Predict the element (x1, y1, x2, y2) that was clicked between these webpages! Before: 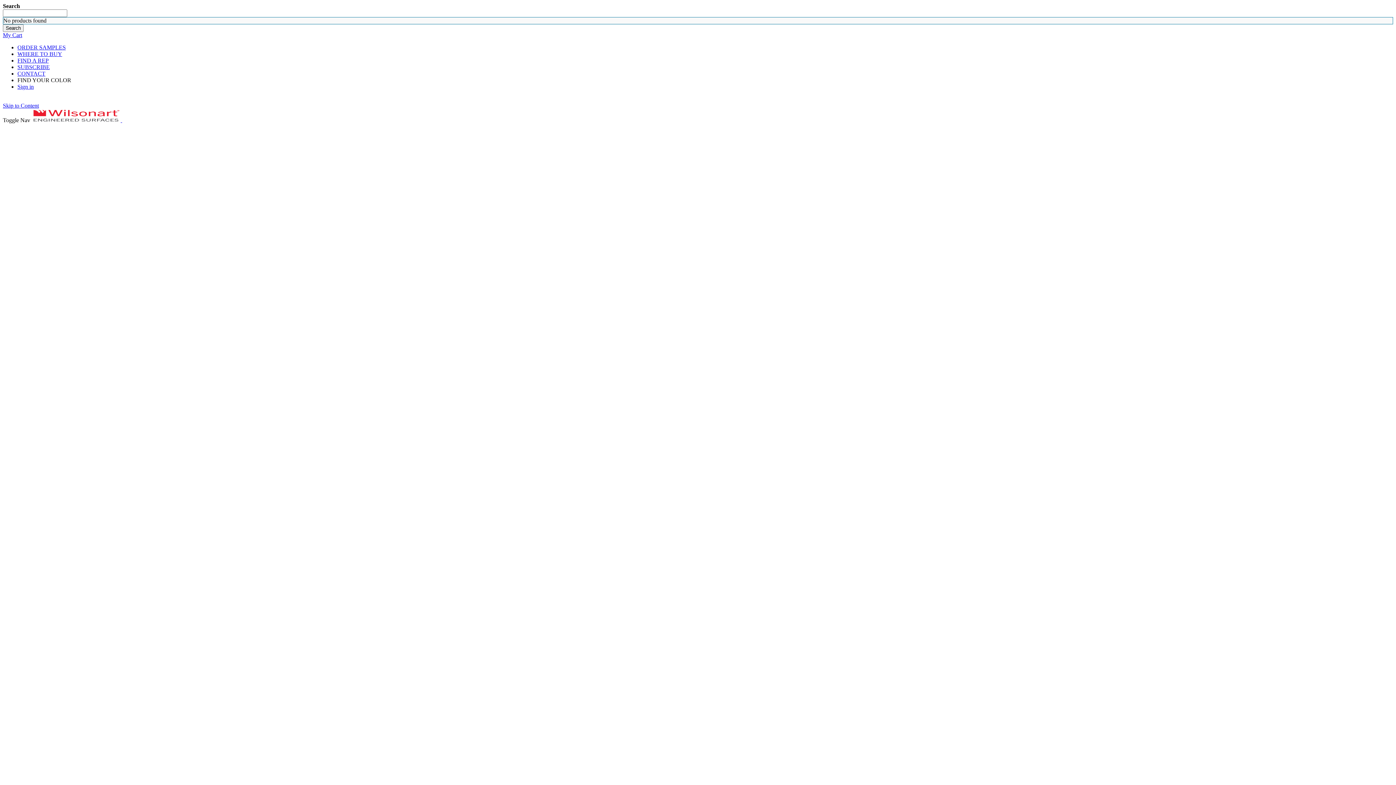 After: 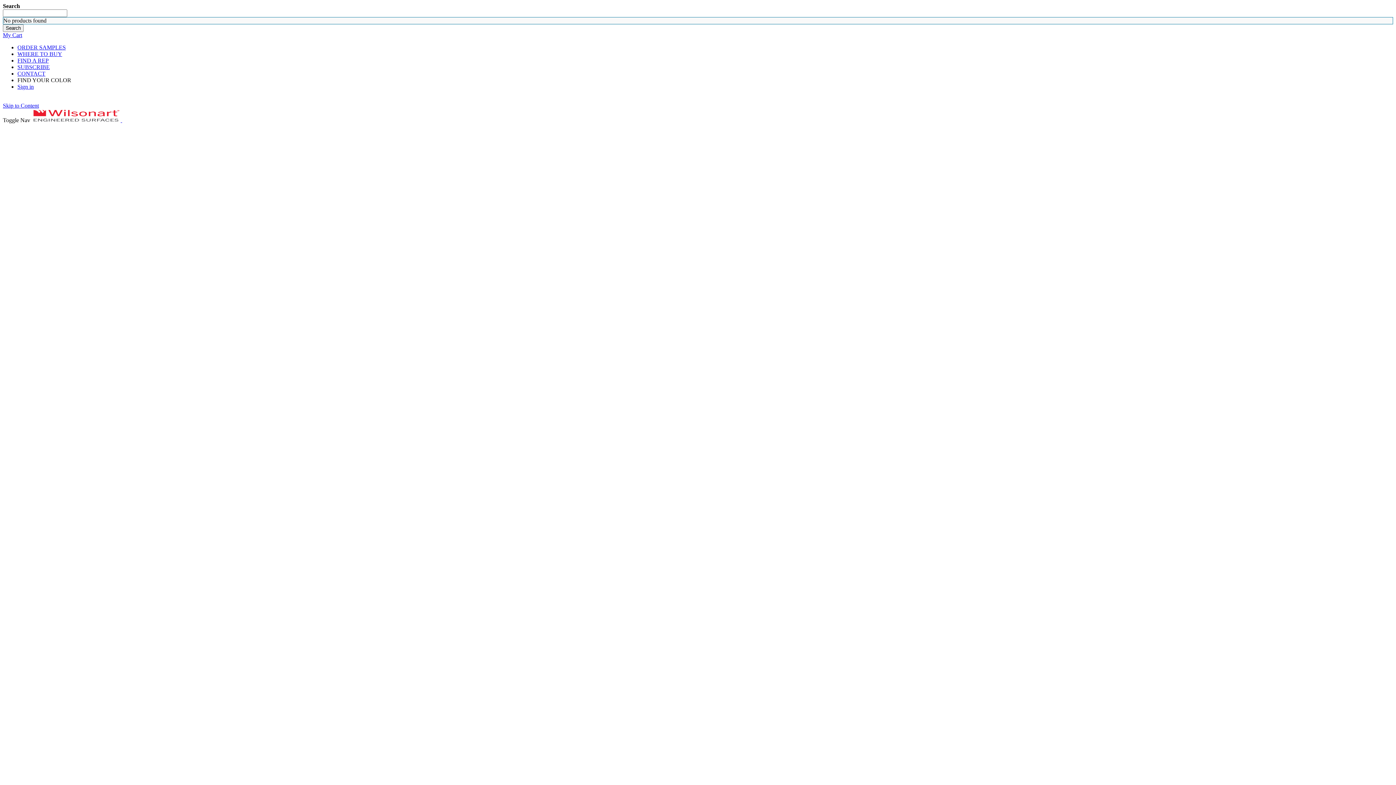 Action: bbox: (17, 77, 71, 83) label: FIND YOUR COLOR